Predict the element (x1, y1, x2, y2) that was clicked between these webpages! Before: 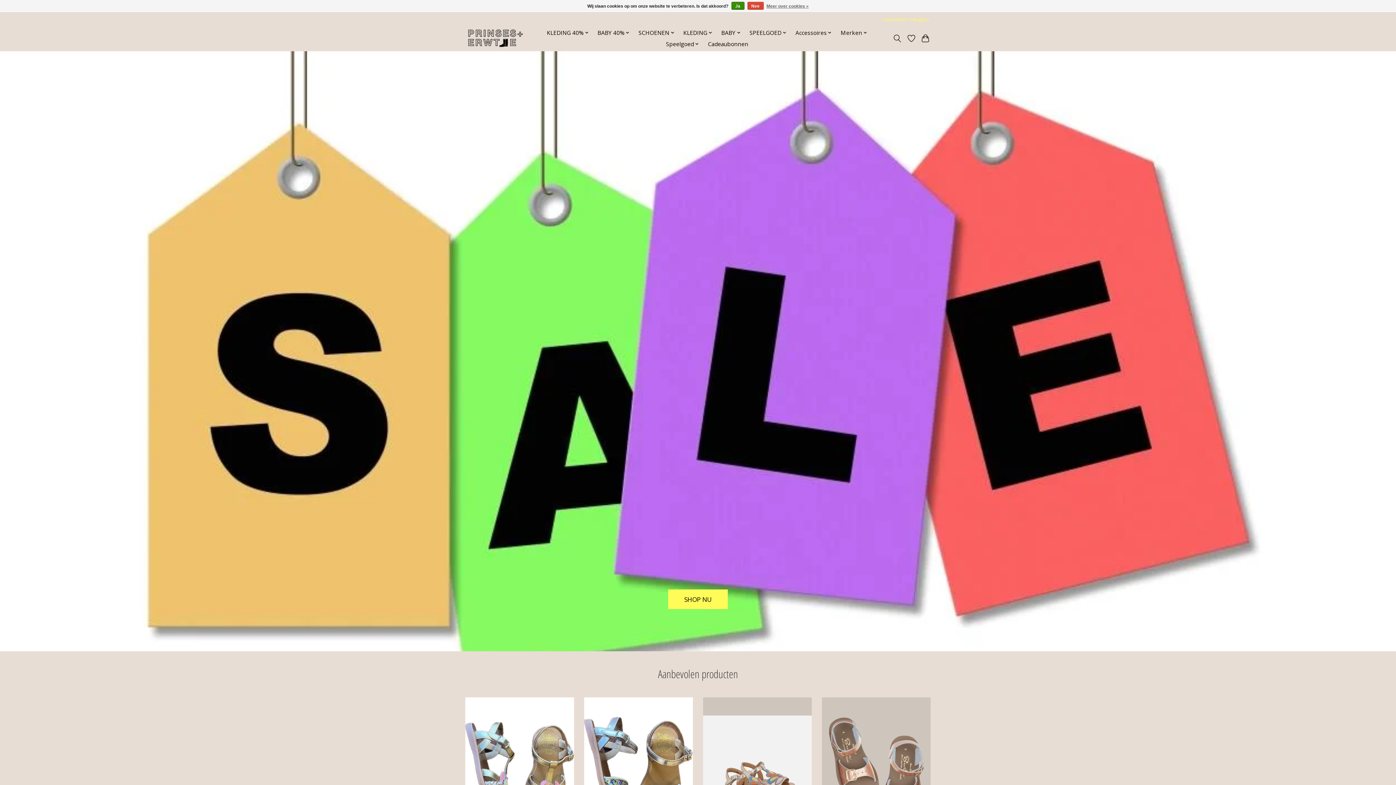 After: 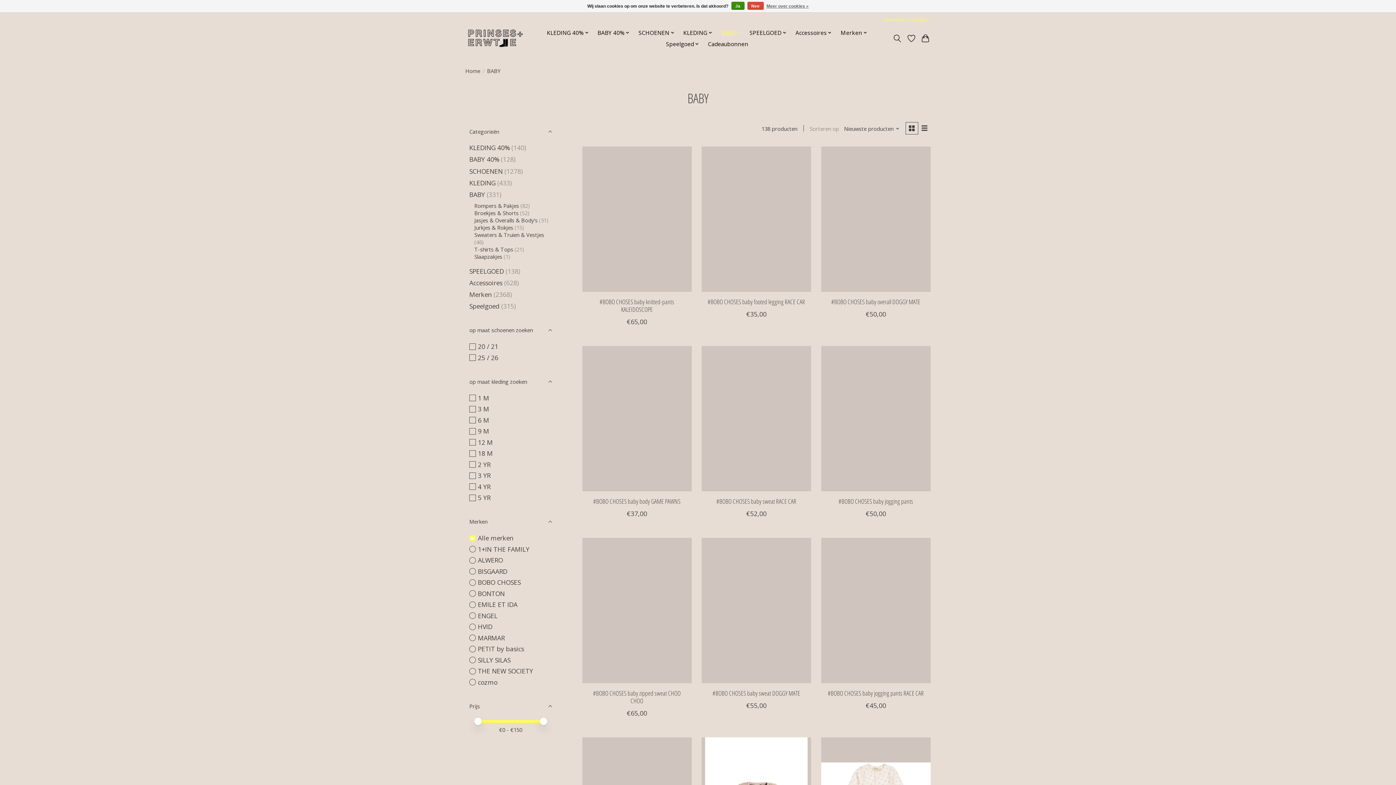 Action: label: BABY bbox: (718, 27, 743, 38)